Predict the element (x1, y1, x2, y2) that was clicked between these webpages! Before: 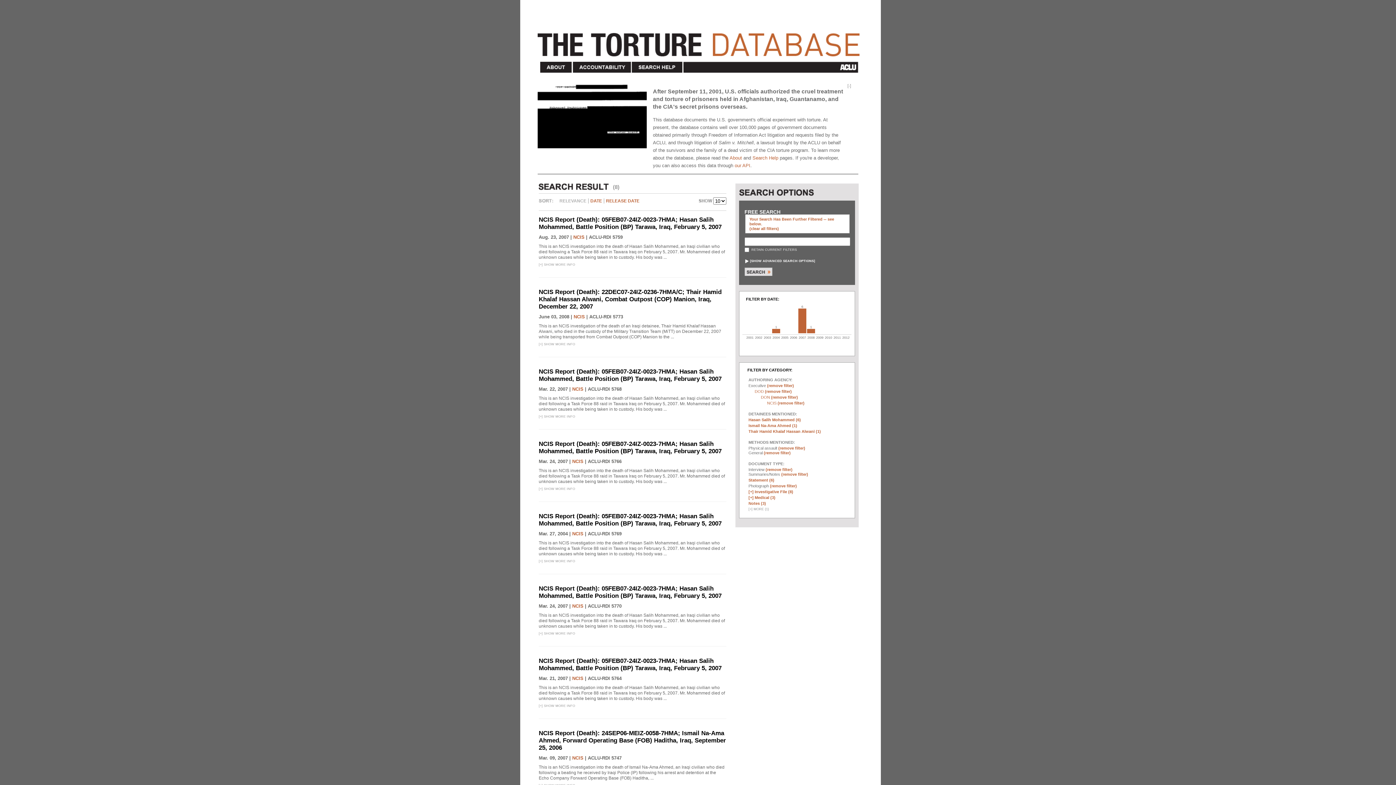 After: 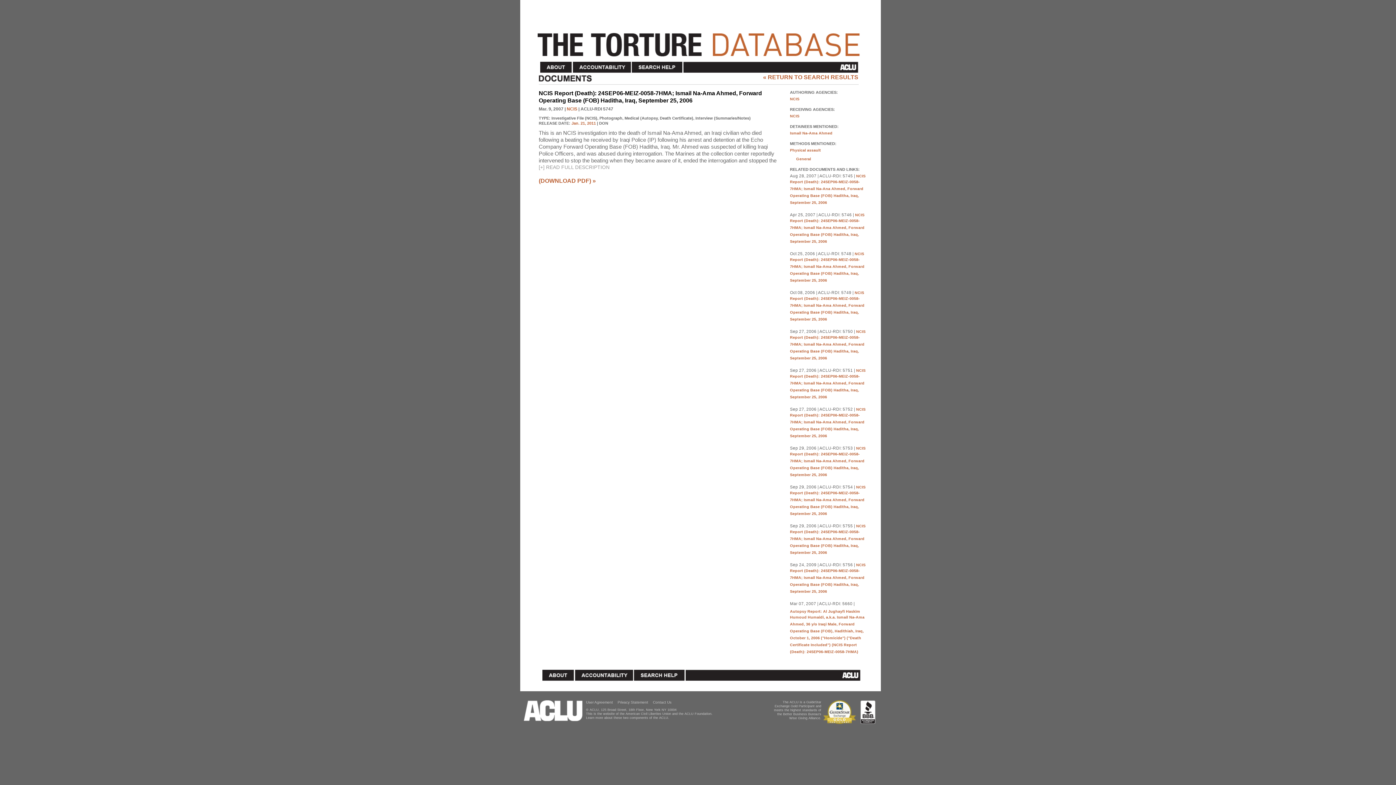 Action: bbox: (538, 730, 726, 751) label: NCIS Report (Death): 24SEP06-MEIZ-0058-7HMA; Ismail Na-Ama Ahmed, Forward Operating Base (FOB) Haditha, Iraq, September 25, 2006